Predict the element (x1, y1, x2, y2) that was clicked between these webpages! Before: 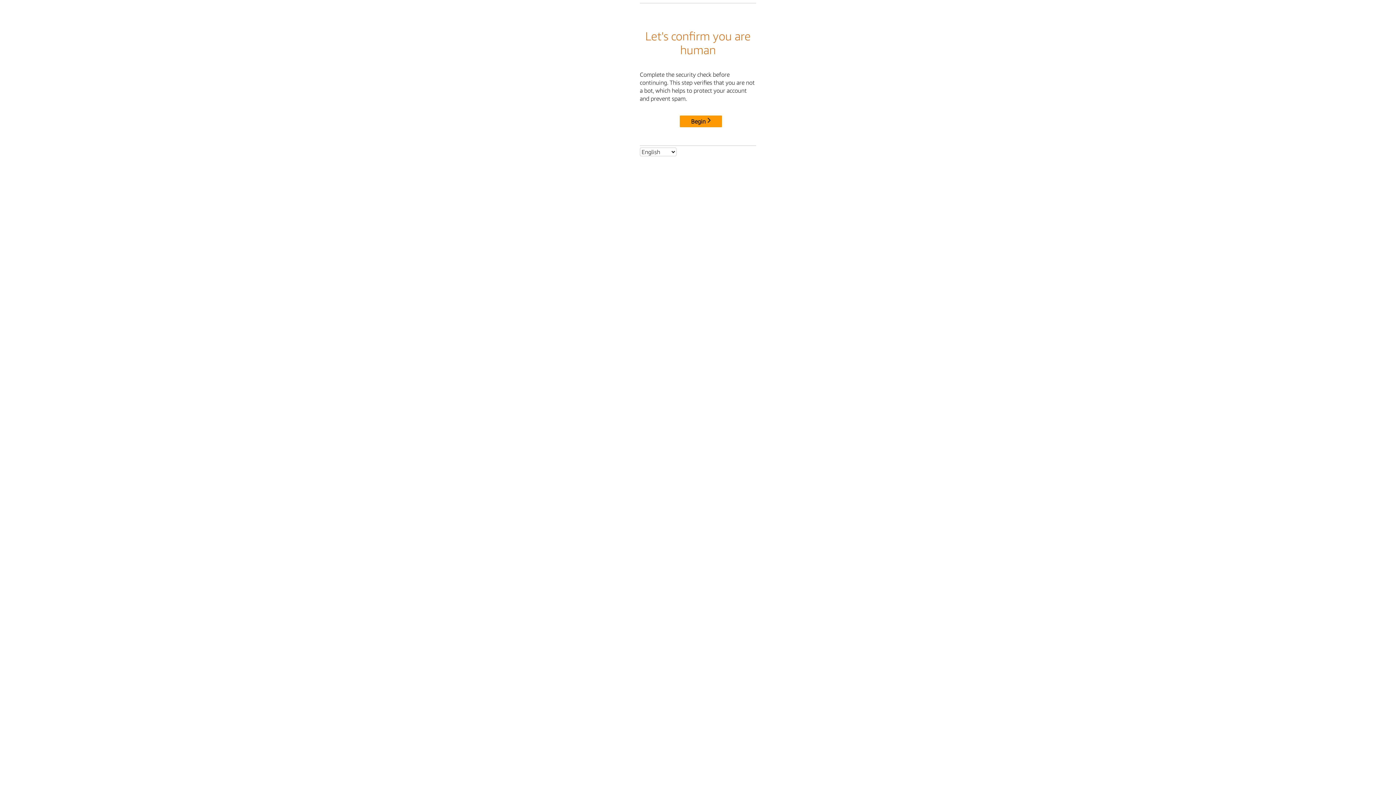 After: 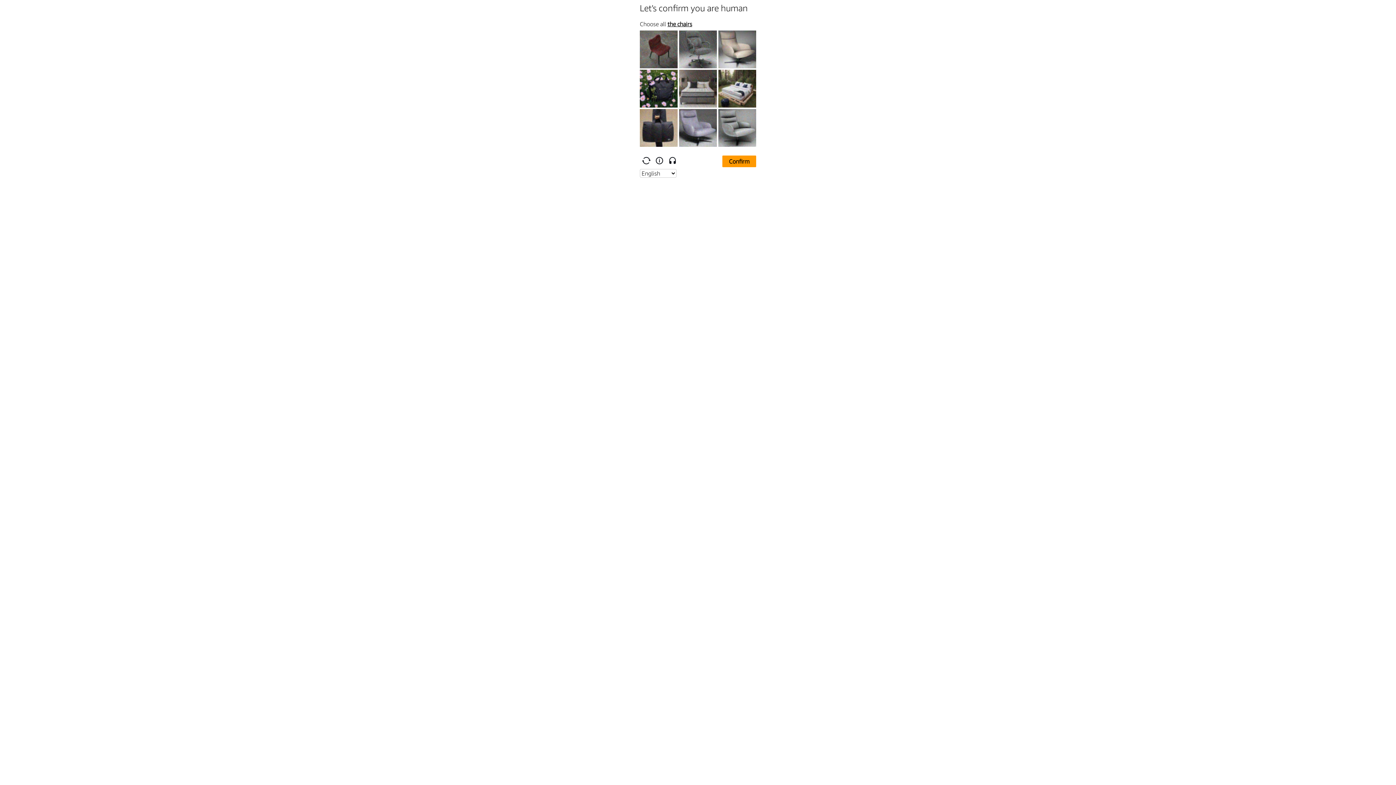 Action: bbox: (680, 115, 722, 127) label: Begin